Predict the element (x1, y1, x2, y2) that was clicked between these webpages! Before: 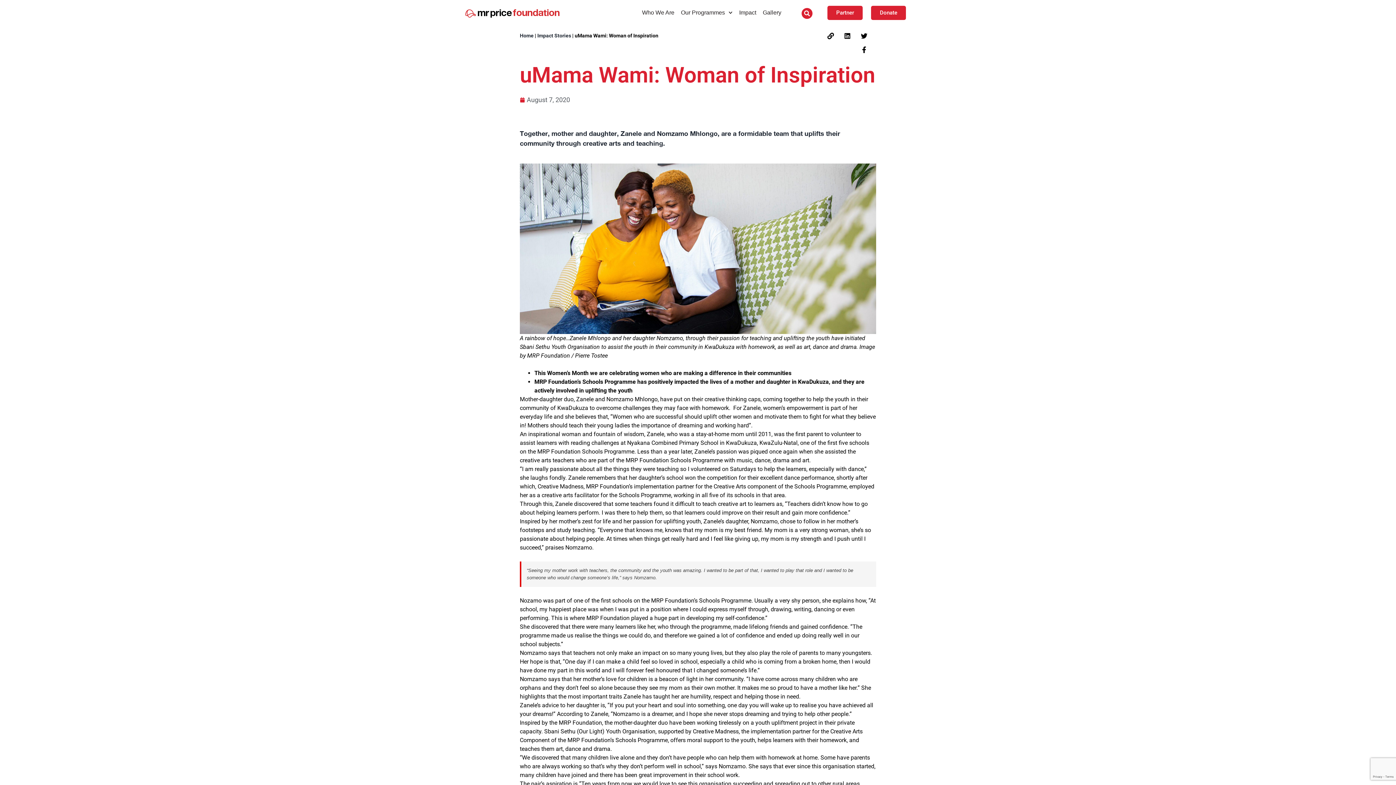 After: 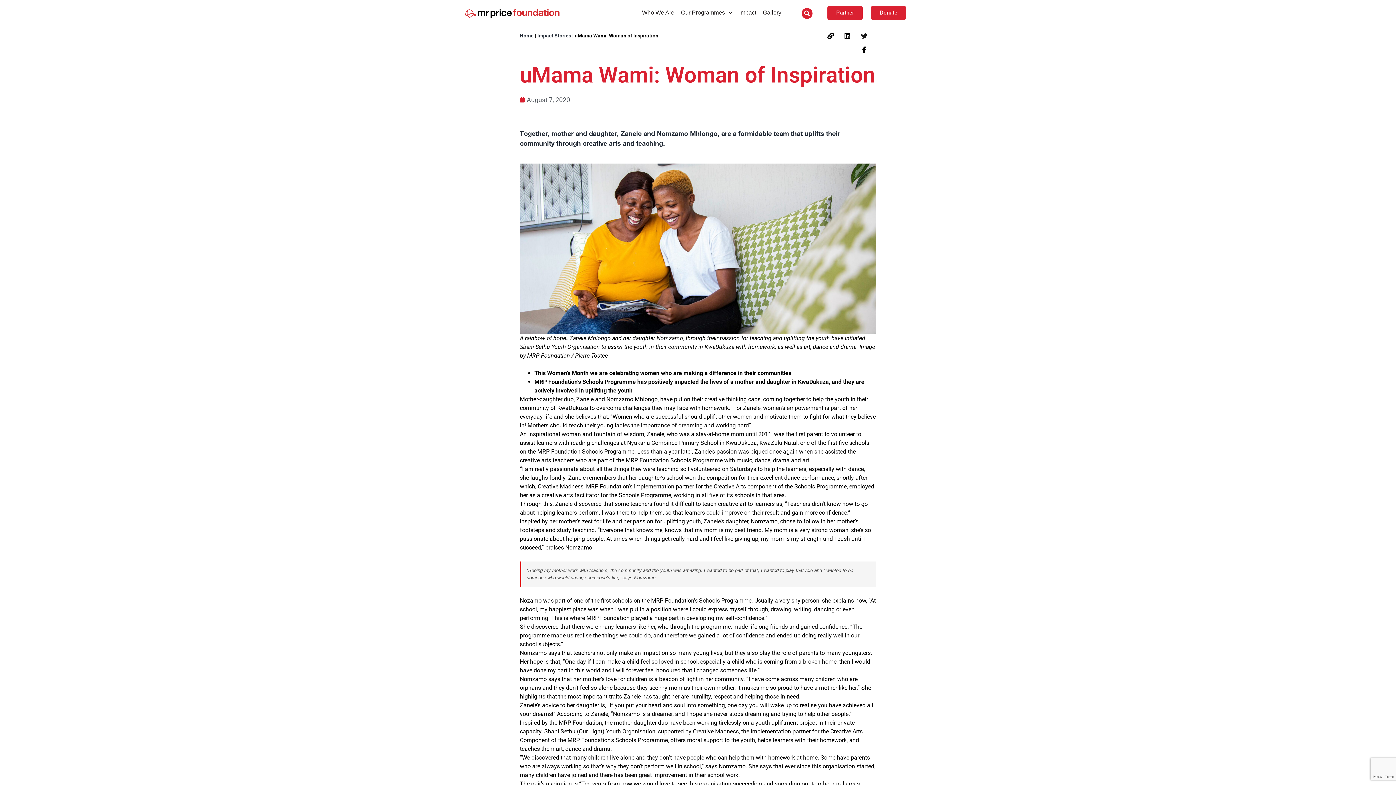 Action: label: Twitter bbox: (857, 29, 870, 42)